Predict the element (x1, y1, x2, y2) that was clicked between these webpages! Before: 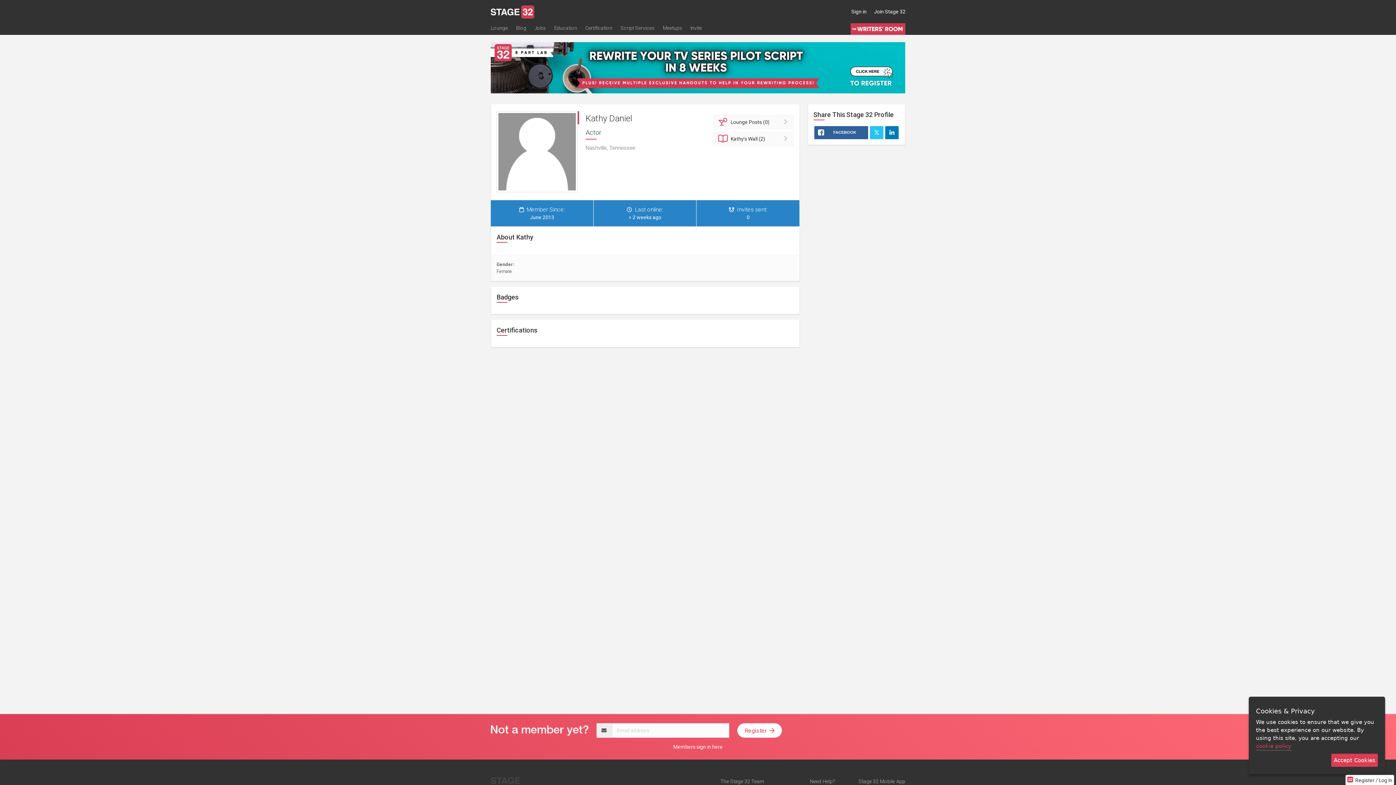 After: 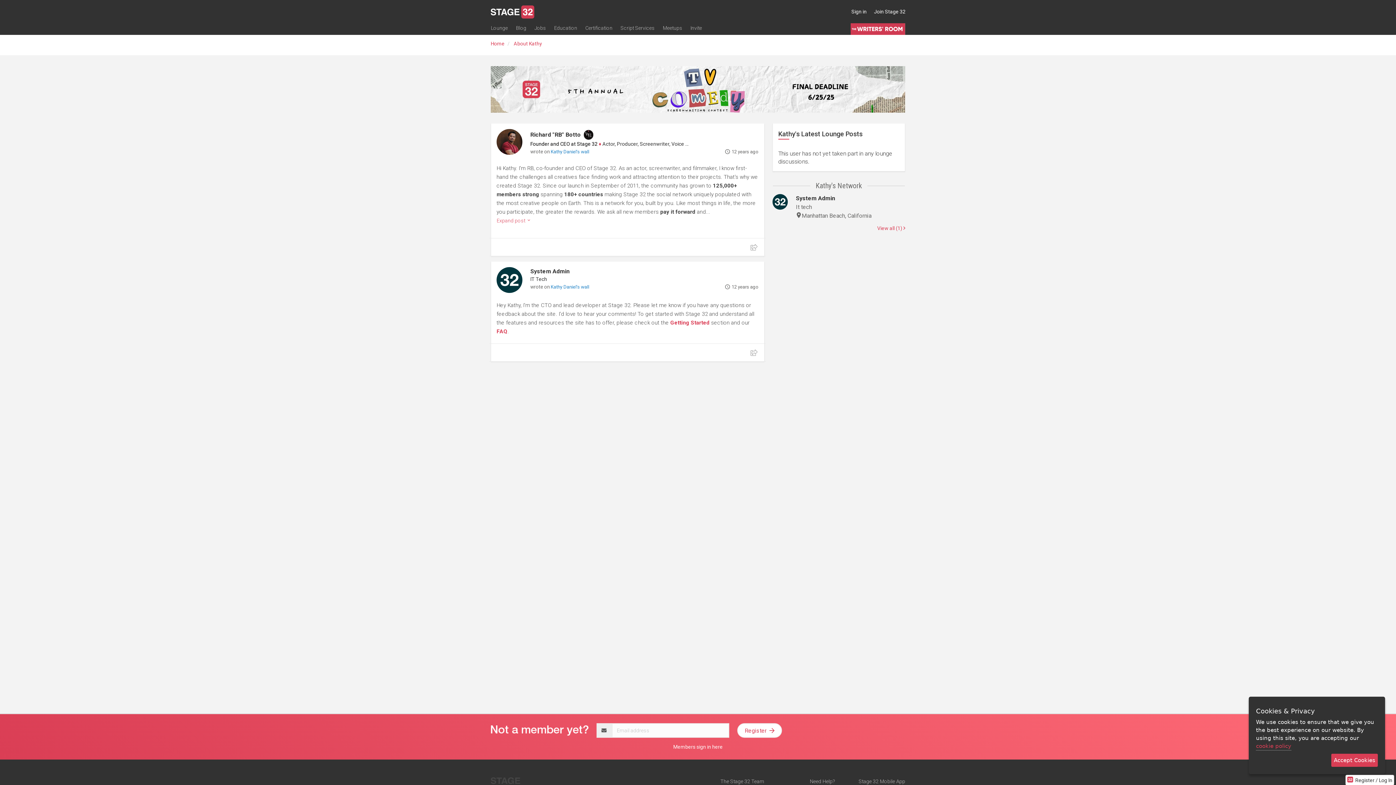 Action: label: Kathy's Wall (2) bbox: (712, 131, 793, 146)